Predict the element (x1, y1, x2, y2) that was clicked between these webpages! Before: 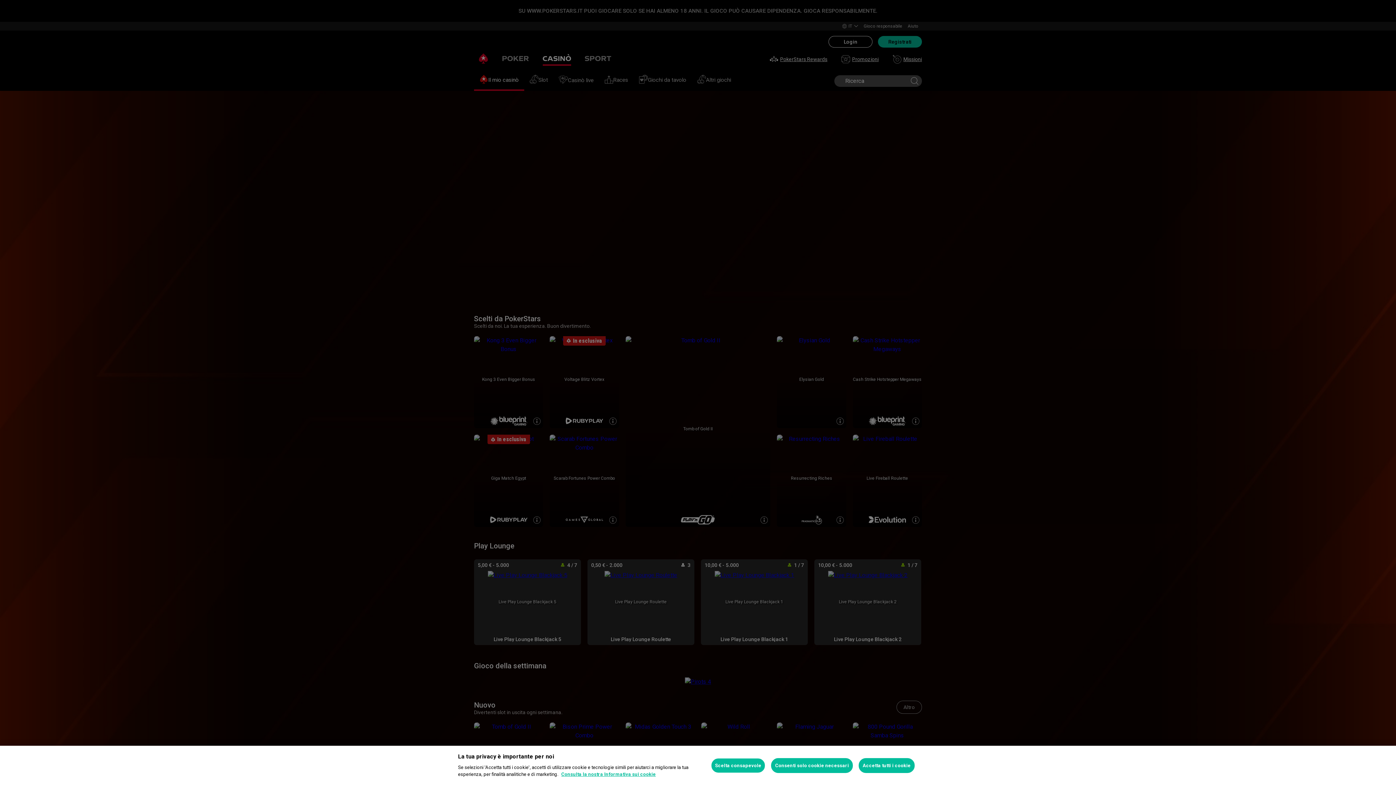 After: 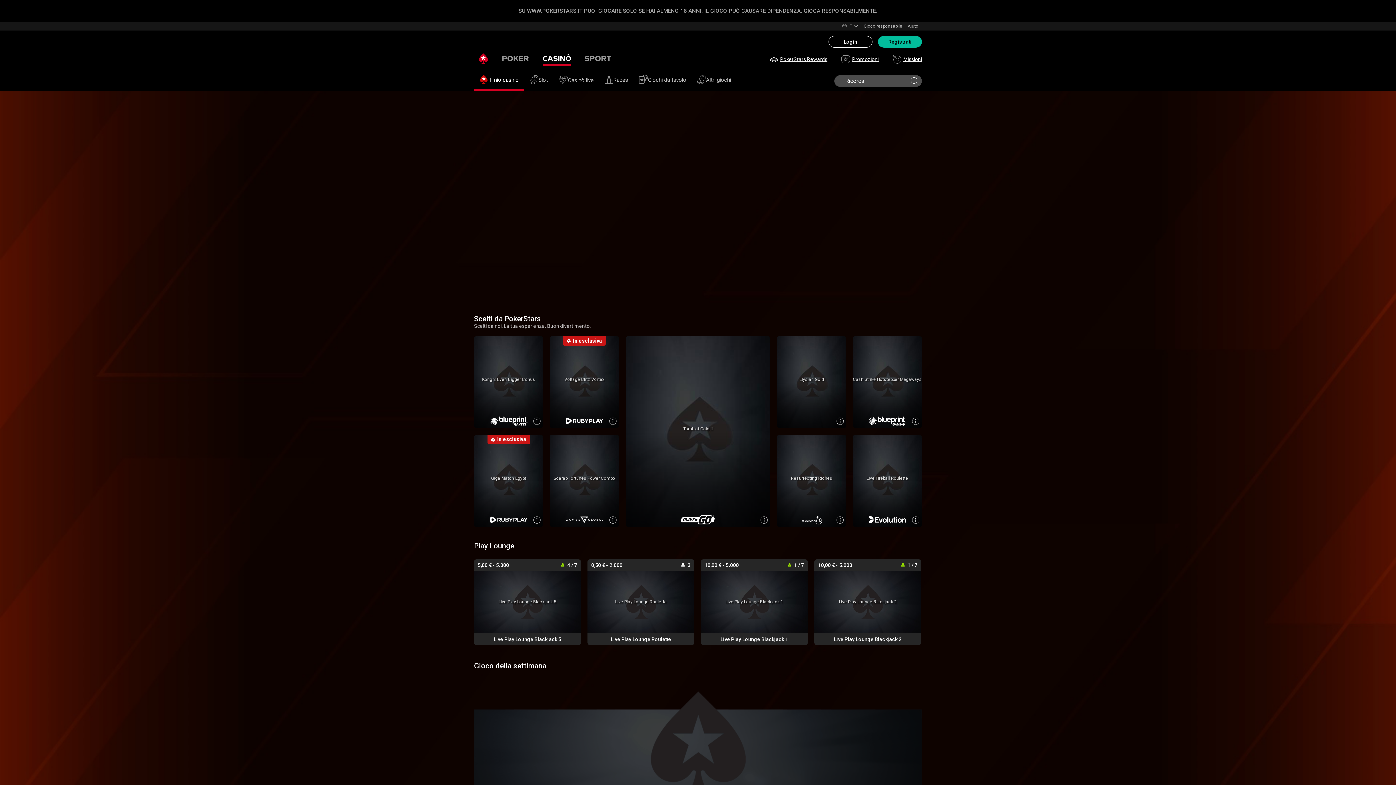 Action: label: Accetta tutti i cookie bbox: (859, 758, 914, 773)